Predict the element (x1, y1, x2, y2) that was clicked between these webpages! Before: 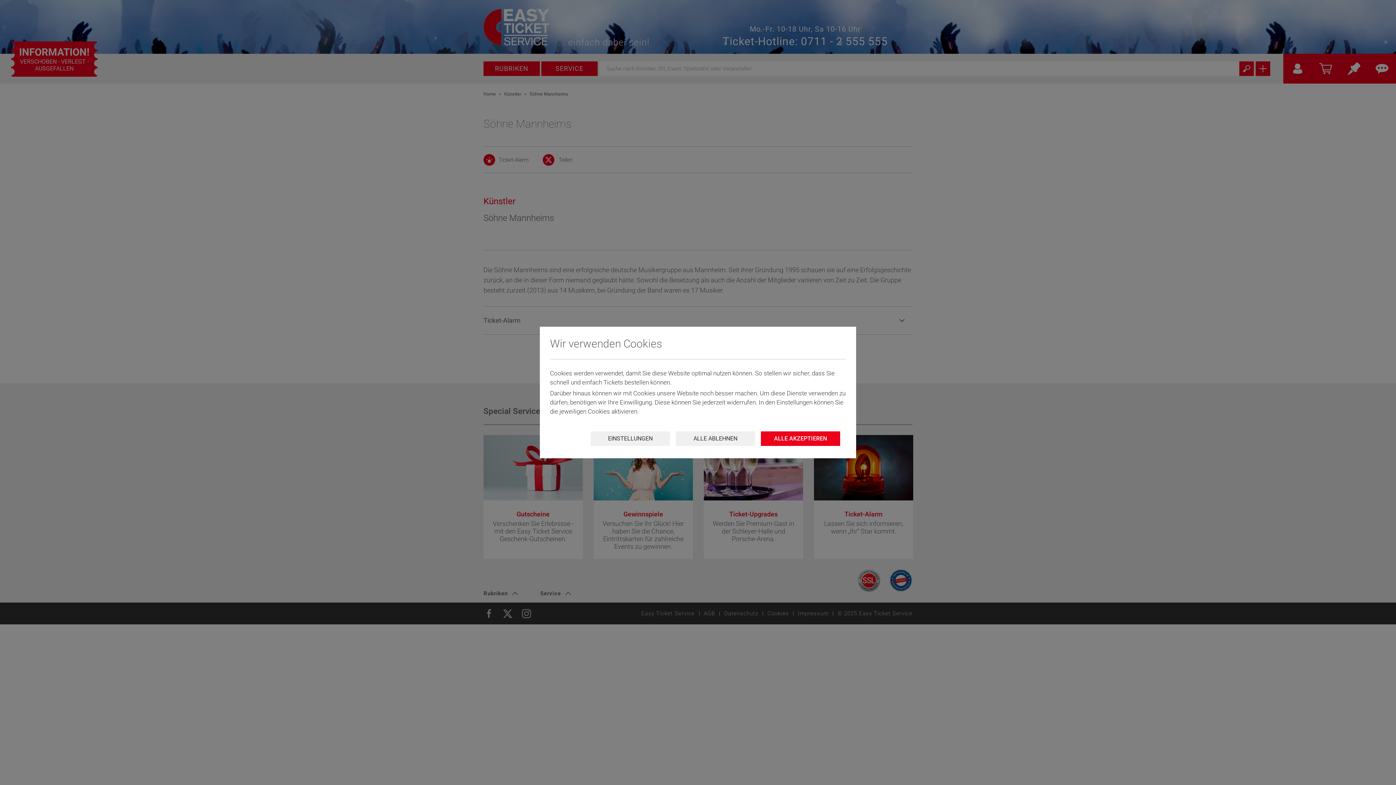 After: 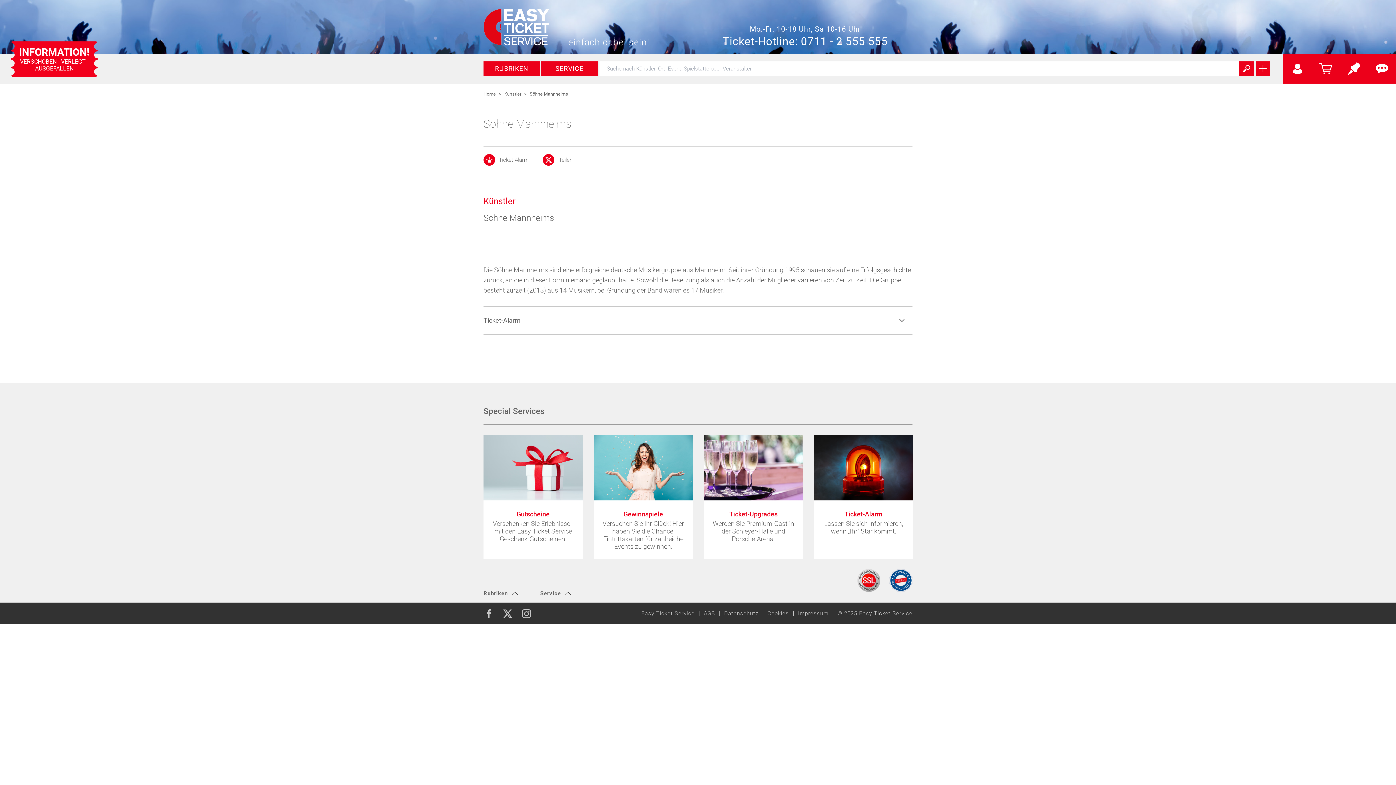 Action: label: ALLE AKZEPTIEREN bbox: (761, 431, 840, 446)